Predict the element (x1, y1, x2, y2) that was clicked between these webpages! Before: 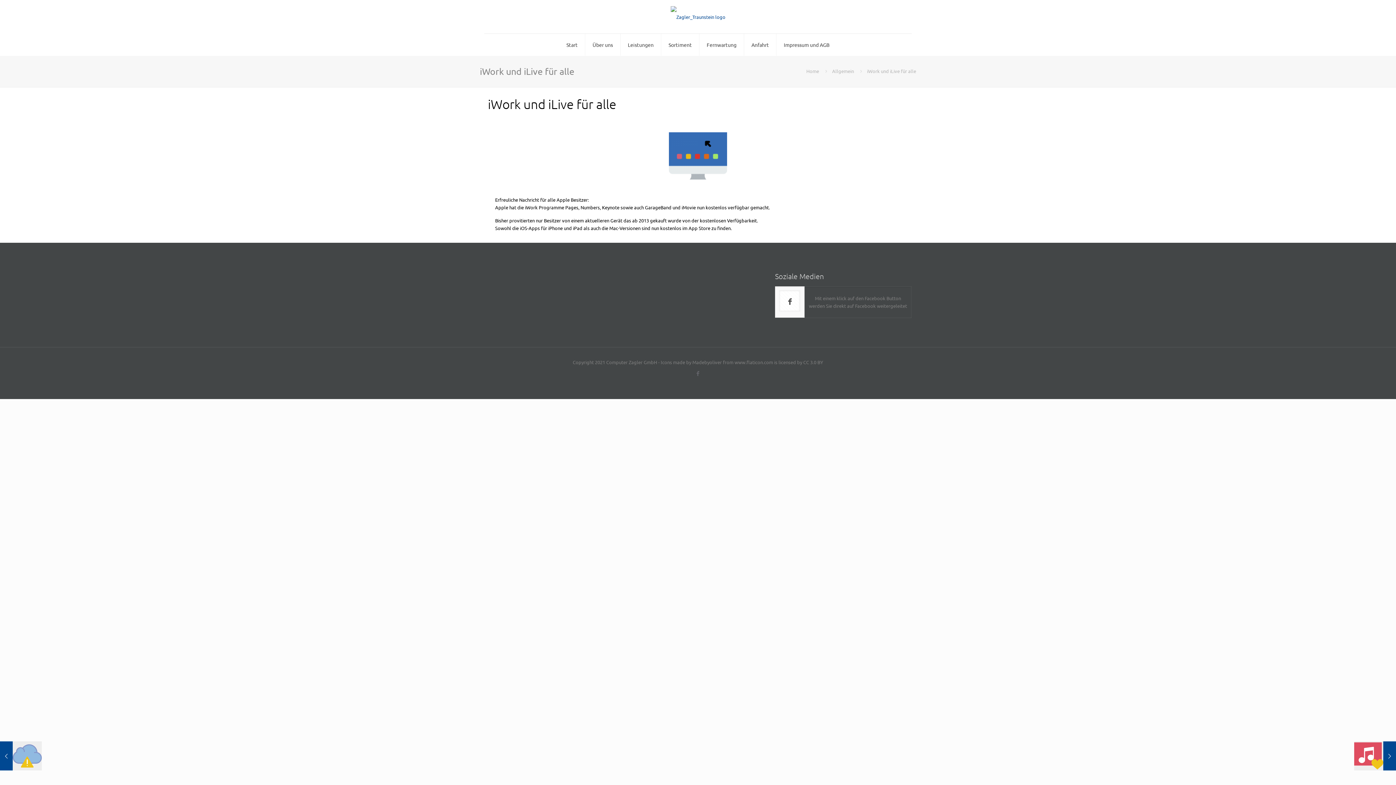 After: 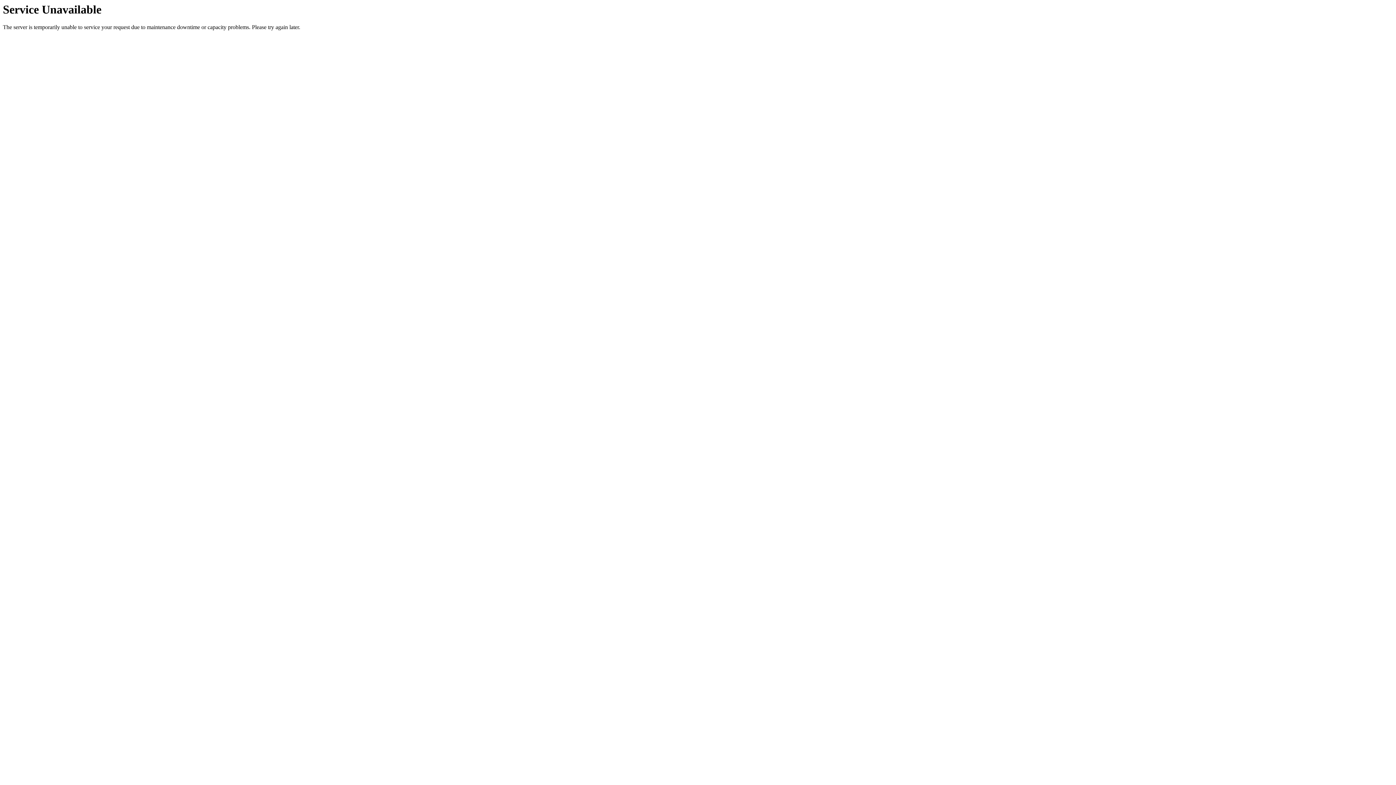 Action: label: Leistungen bbox: (620, 33, 661, 55)